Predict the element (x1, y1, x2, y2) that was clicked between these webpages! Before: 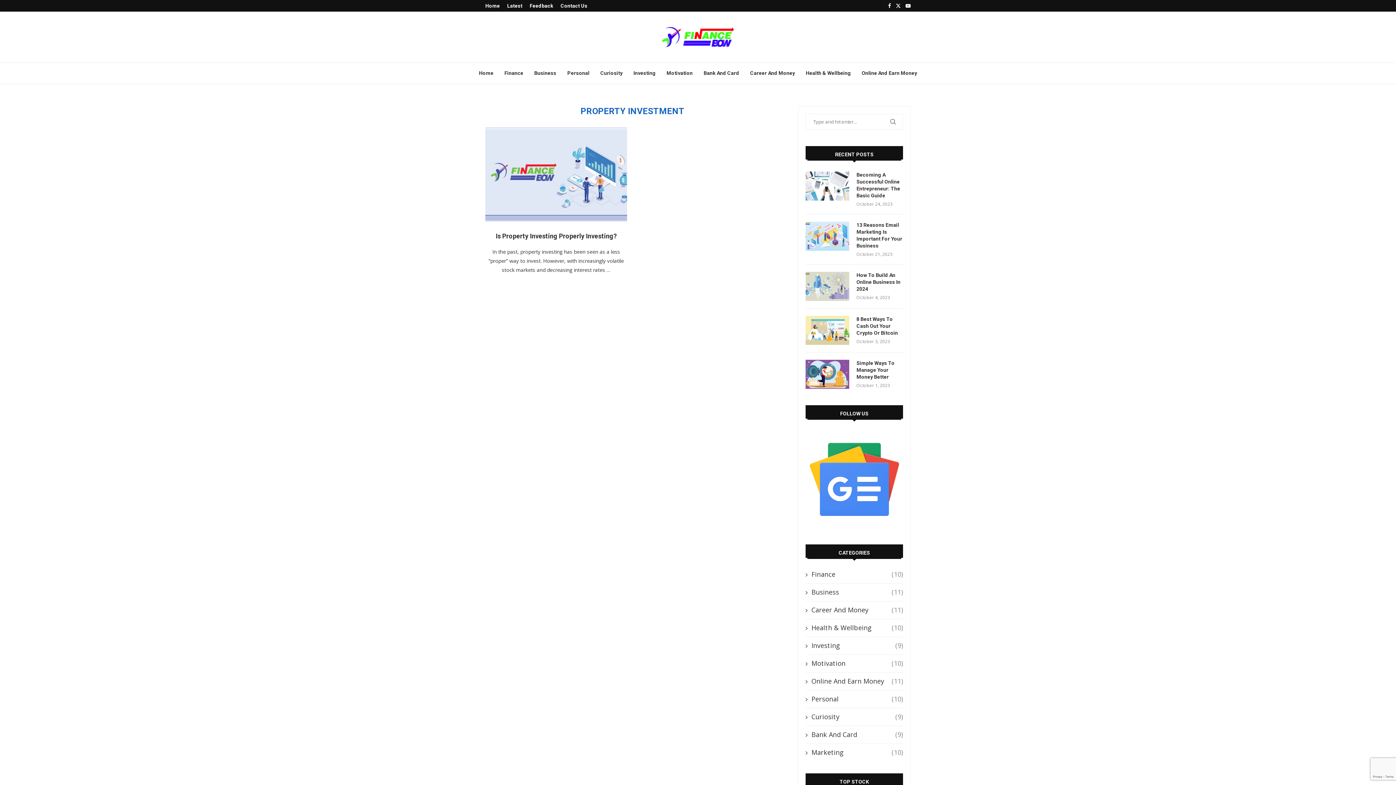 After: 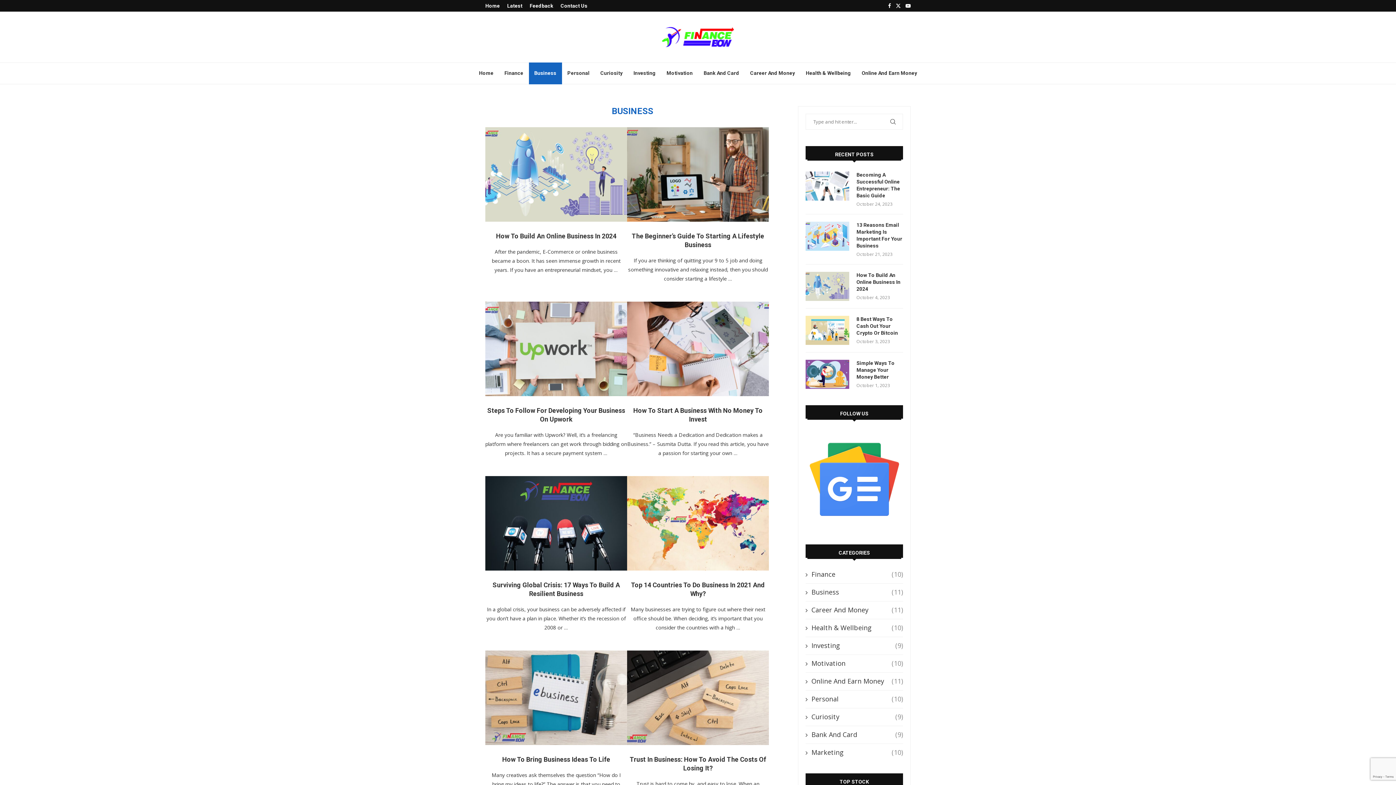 Action: label: Business bbox: (528, 62, 562, 84)